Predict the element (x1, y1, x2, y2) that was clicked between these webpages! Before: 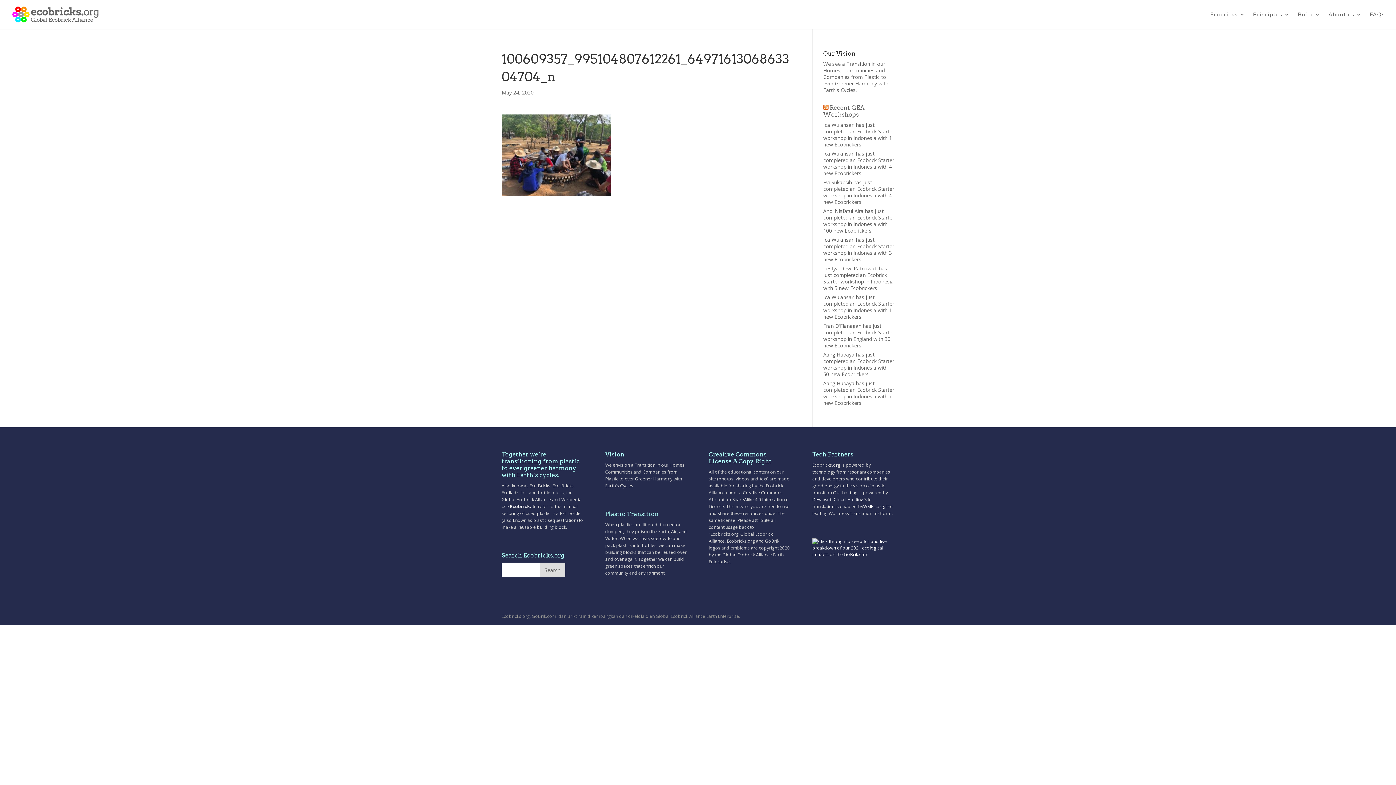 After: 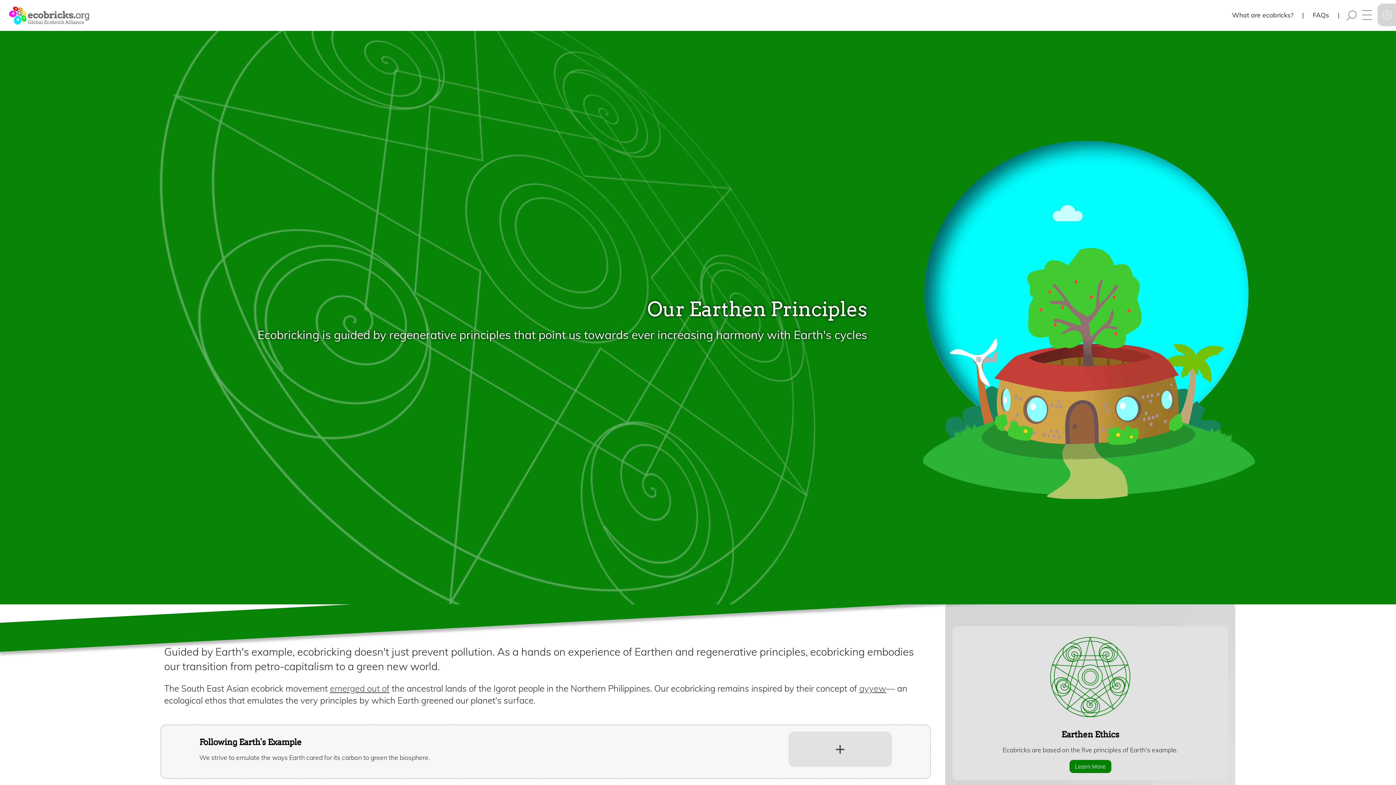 Action: label: Principles bbox: (1253, 12, 1290, 29)